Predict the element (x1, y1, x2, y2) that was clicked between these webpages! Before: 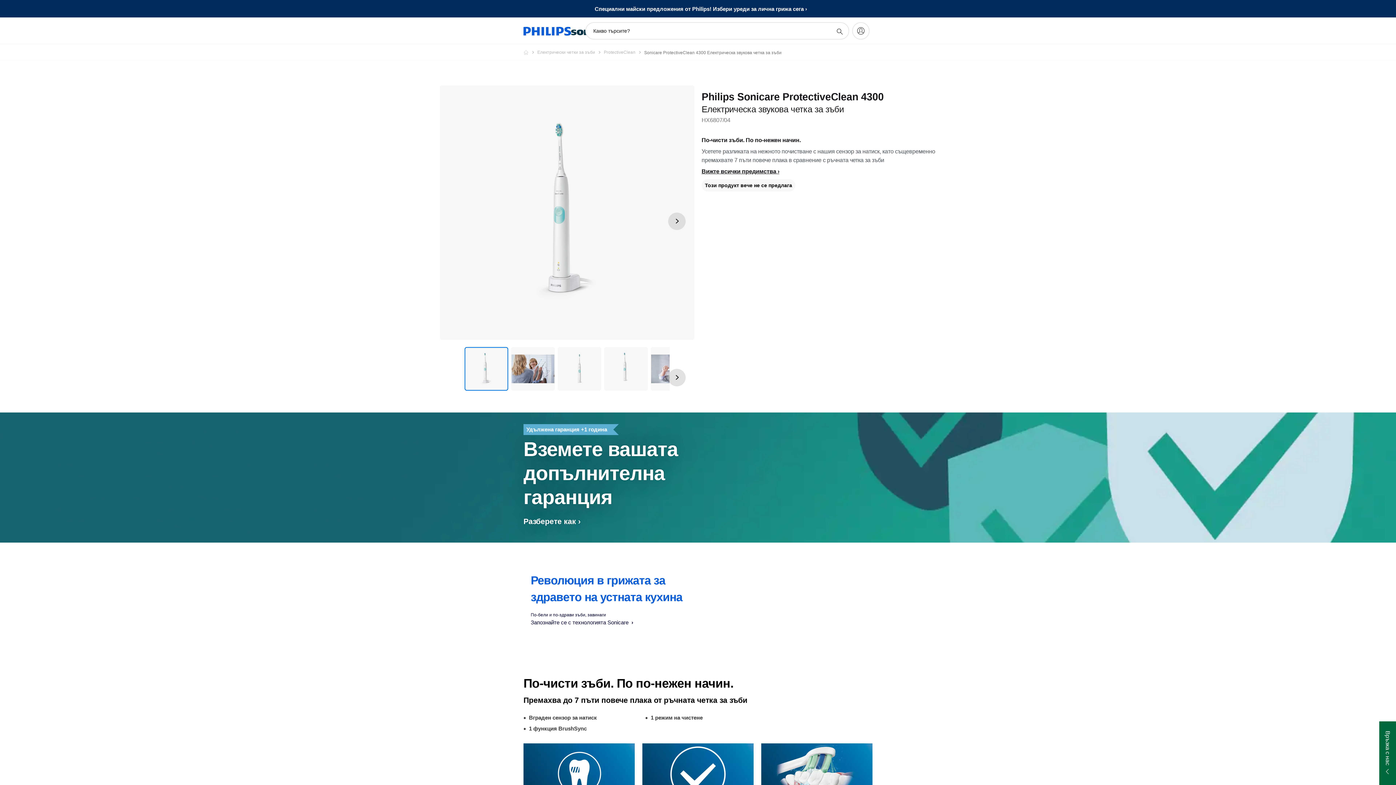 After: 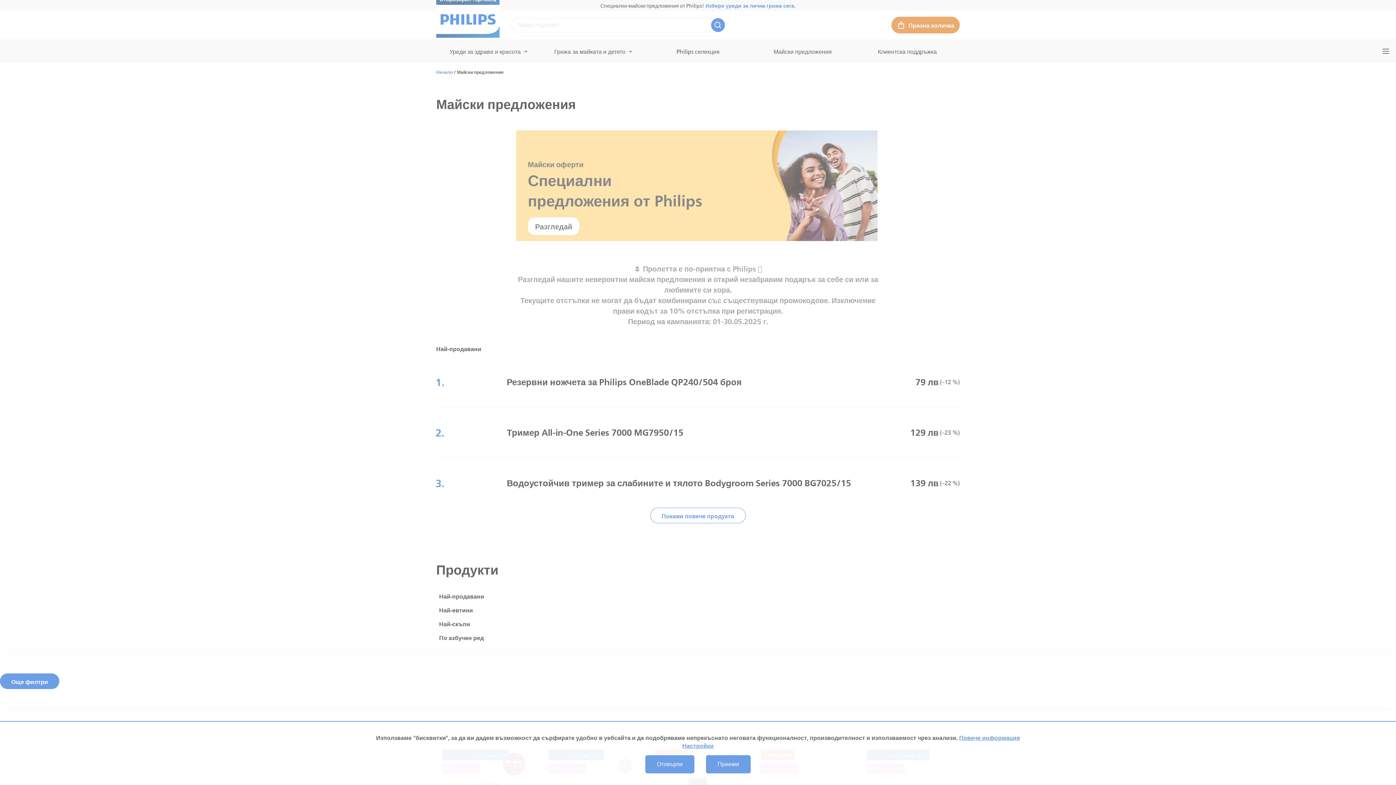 Action: bbox: (594, 5, 807, 12) label: Специални майски предложения от Philips! Избери уреди за лична грижа сега